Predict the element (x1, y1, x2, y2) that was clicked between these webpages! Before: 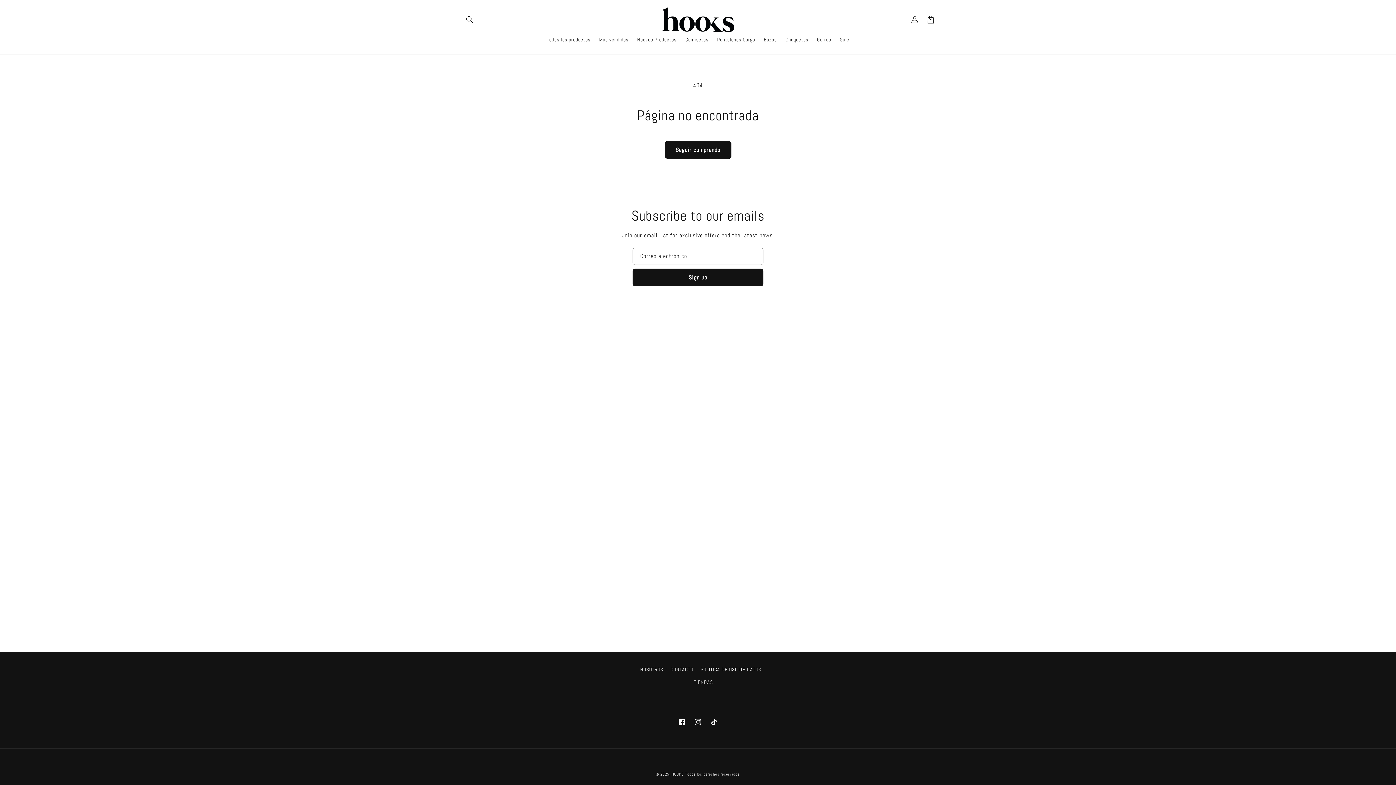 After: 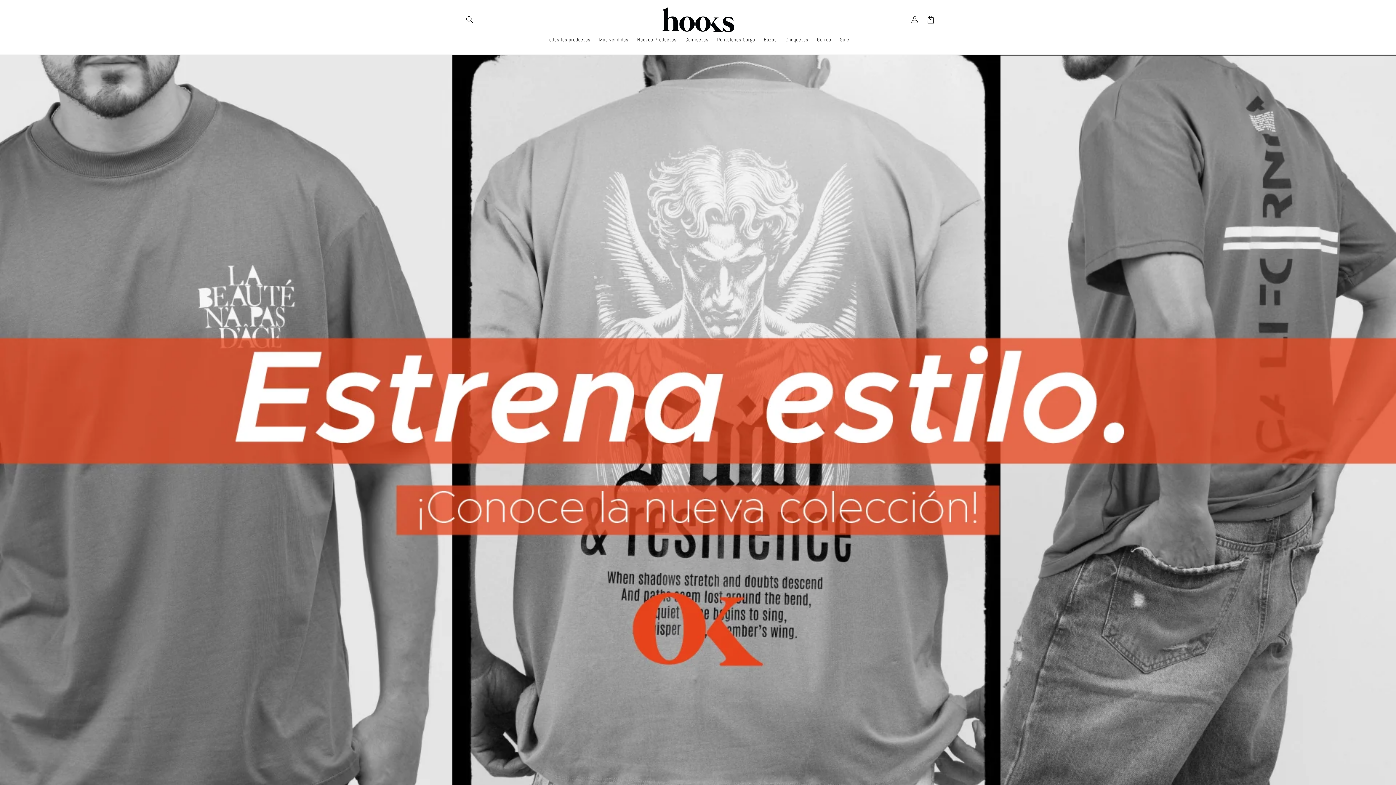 Action: bbox: (661, 7, 734, 31)